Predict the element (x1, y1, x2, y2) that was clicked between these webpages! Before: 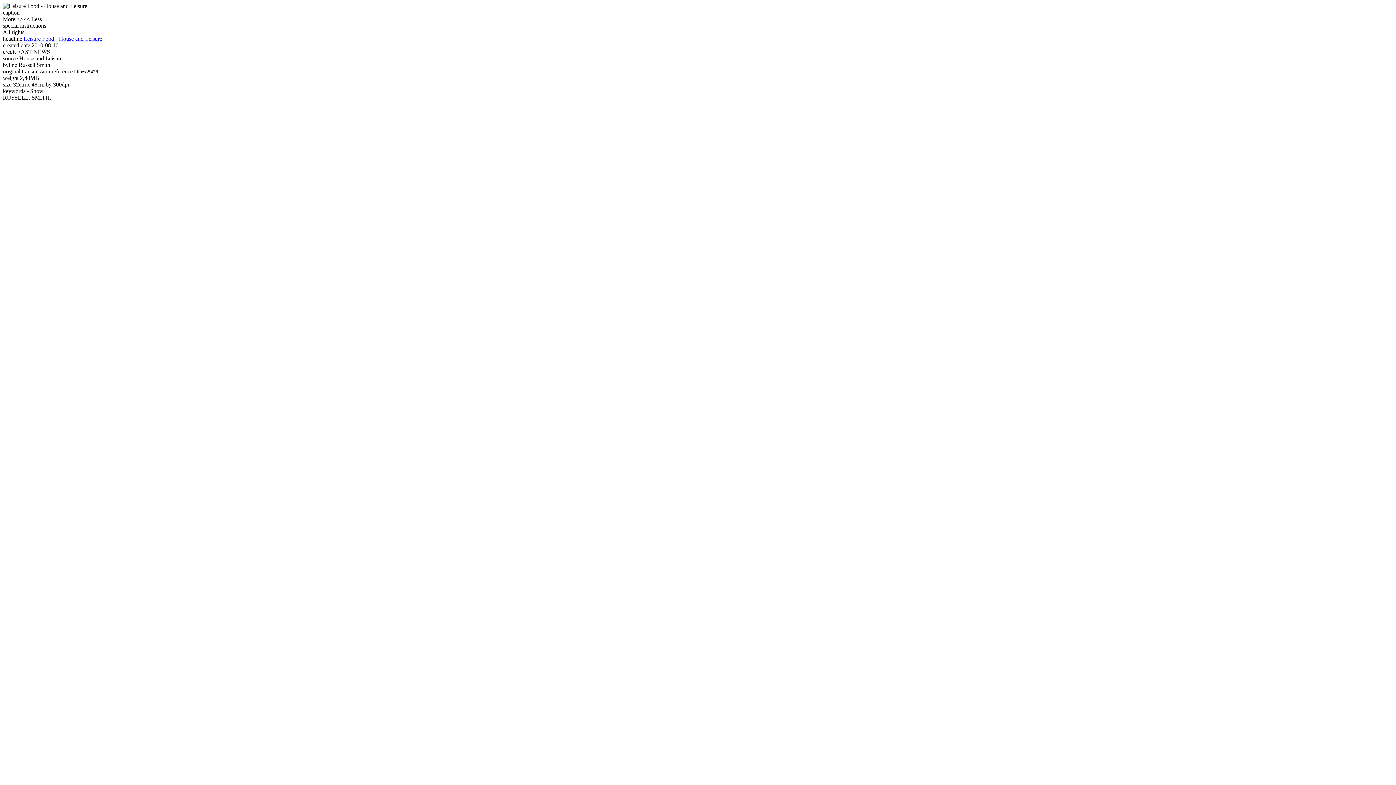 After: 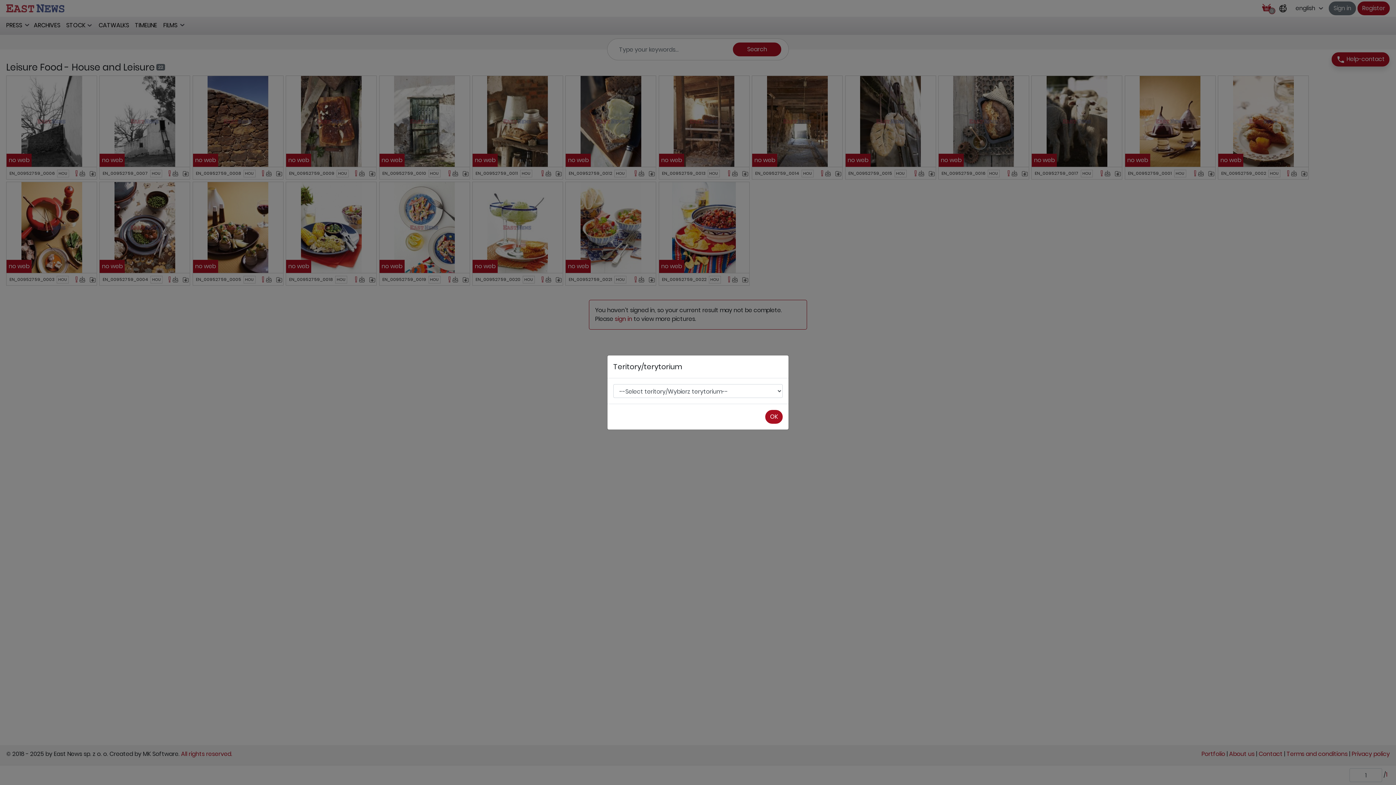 Action: label: Leisure Food - House and Leisure bbox: (23, 35, 102, 41)